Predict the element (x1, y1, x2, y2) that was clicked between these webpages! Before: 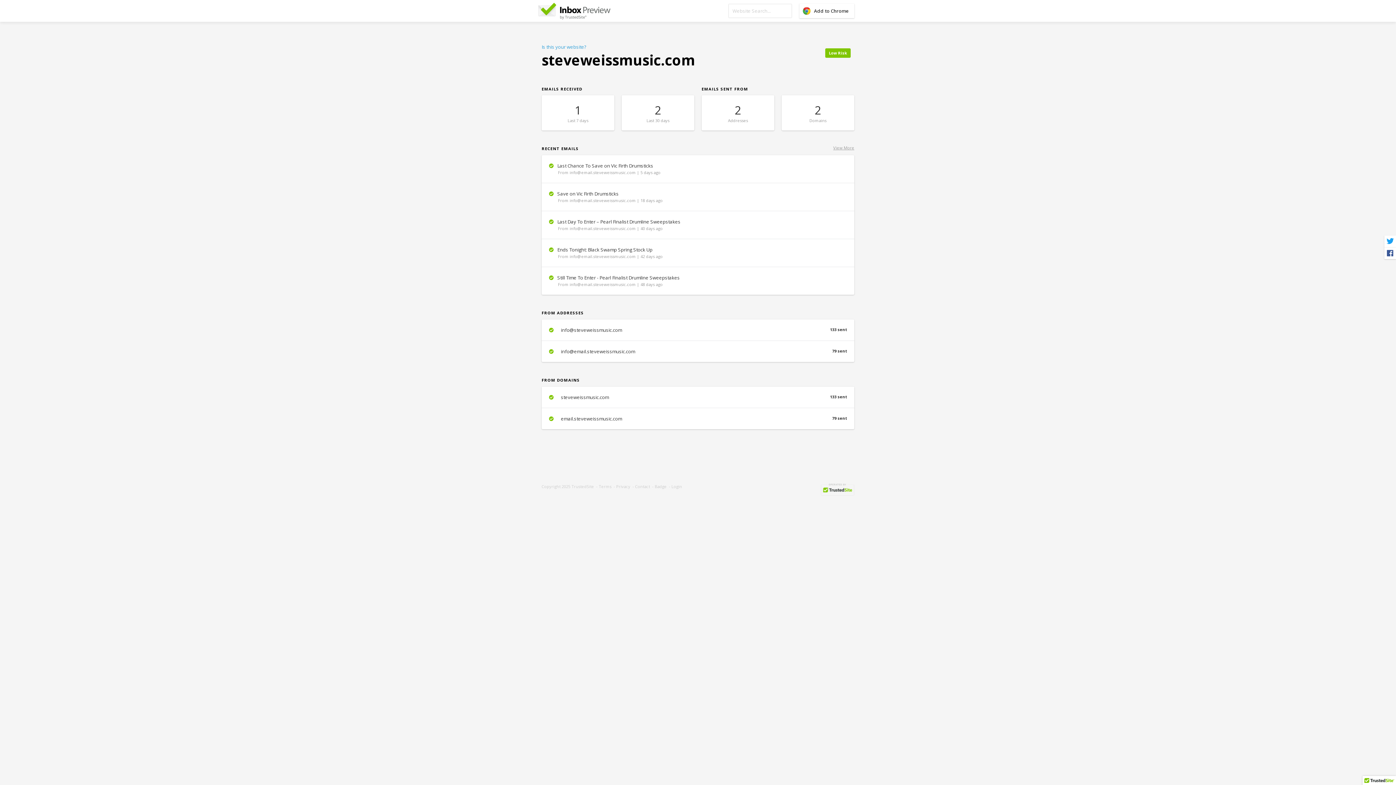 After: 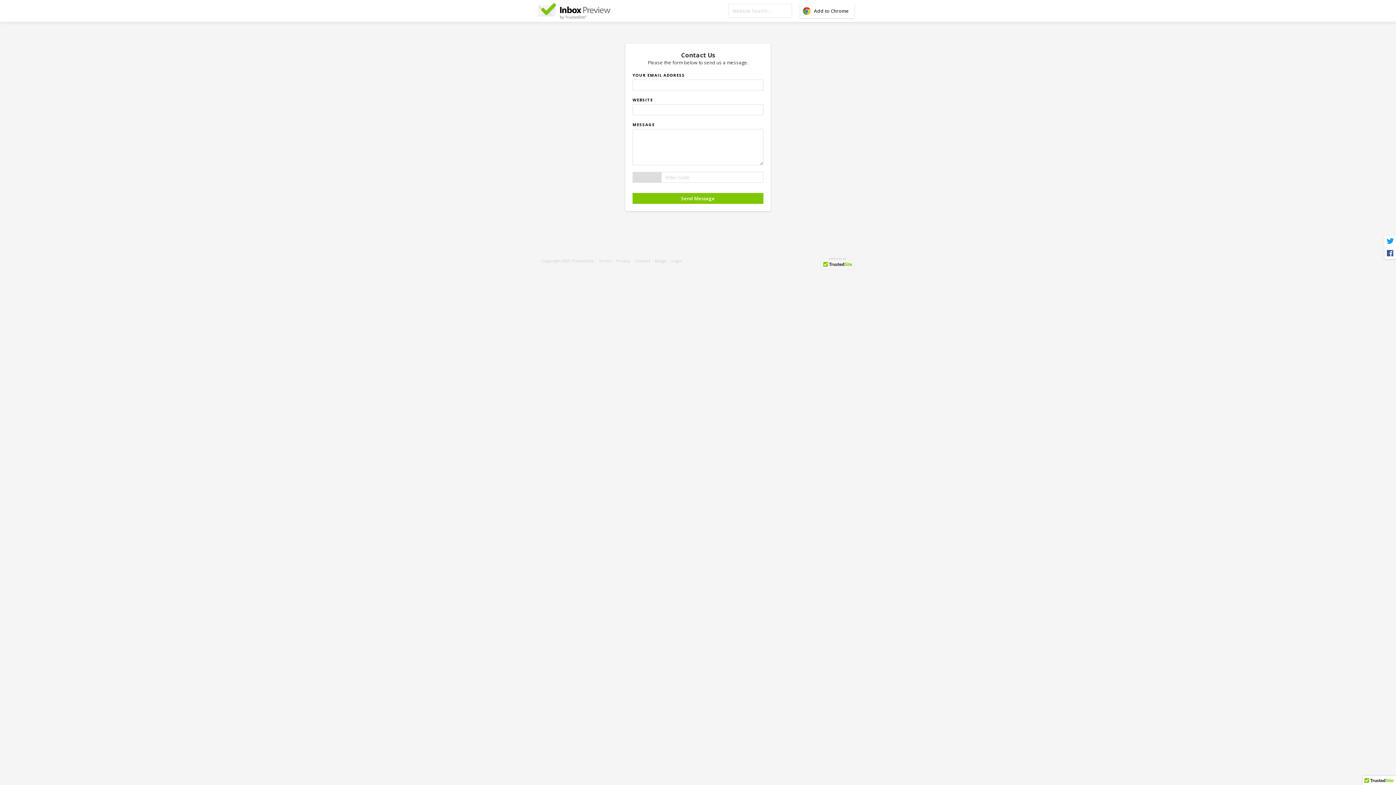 Action: label: Contact bbox: (635, 484, 650, 489)